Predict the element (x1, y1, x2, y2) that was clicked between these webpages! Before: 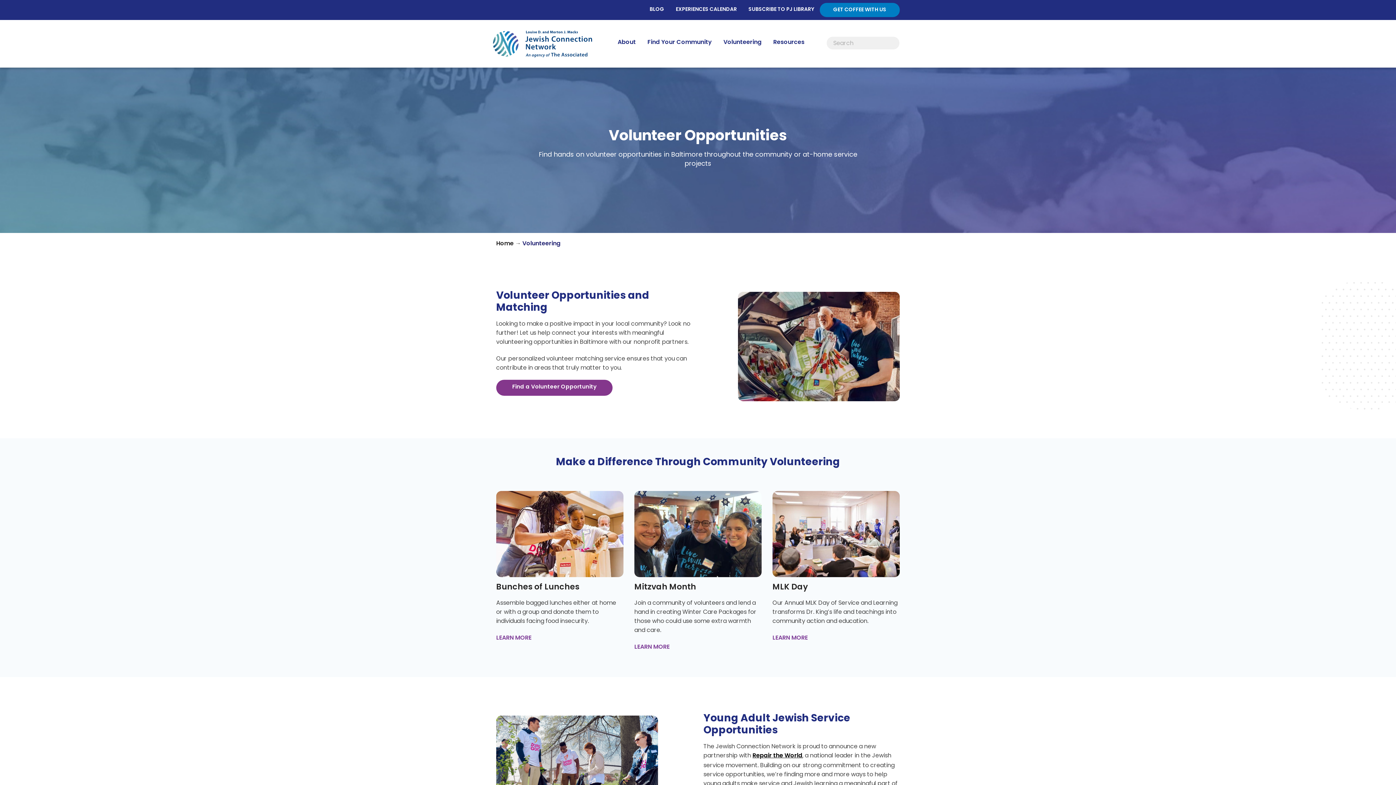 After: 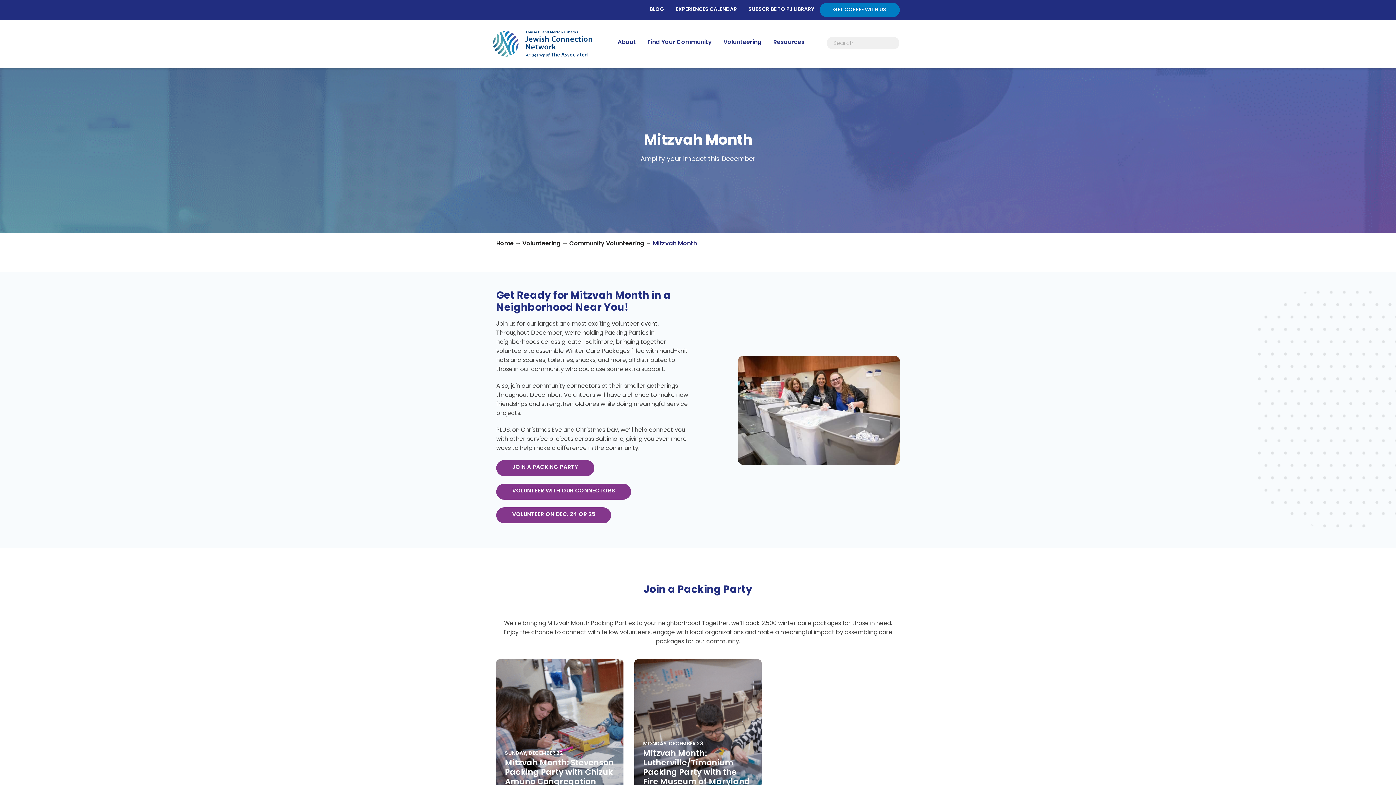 Action: bbox: (634, 534, 761, 540)